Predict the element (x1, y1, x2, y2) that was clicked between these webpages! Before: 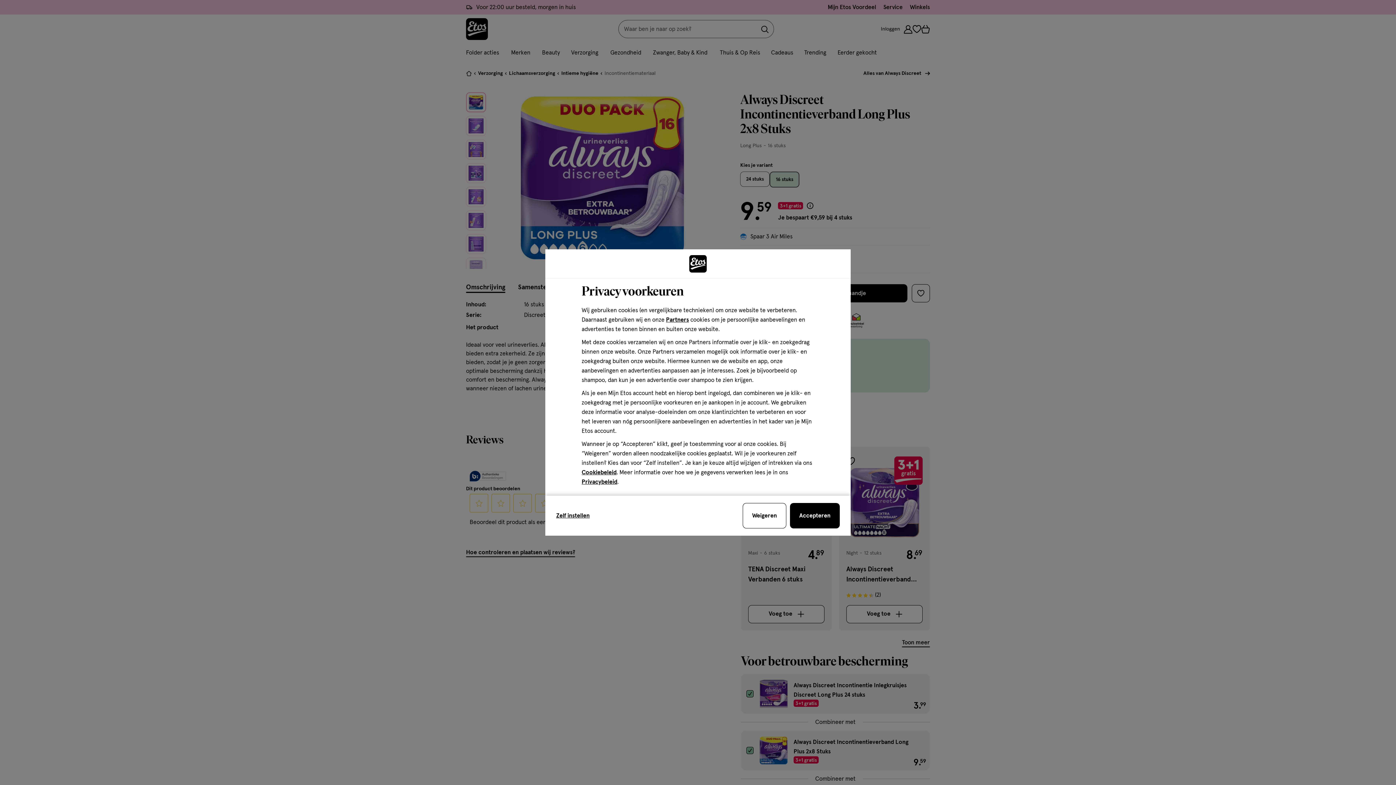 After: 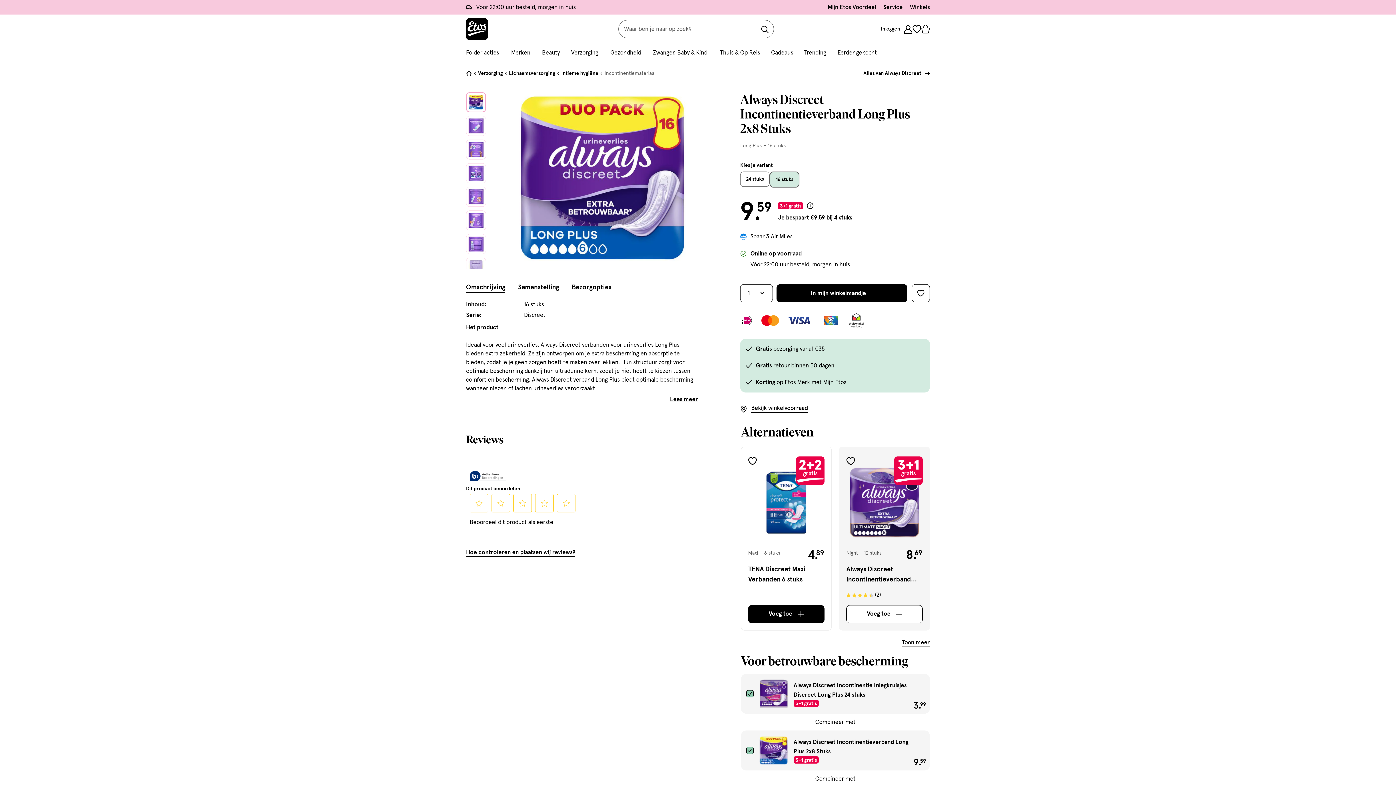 Action: bbox: (742, 503, 786, 528) label: sluit de cookiebar